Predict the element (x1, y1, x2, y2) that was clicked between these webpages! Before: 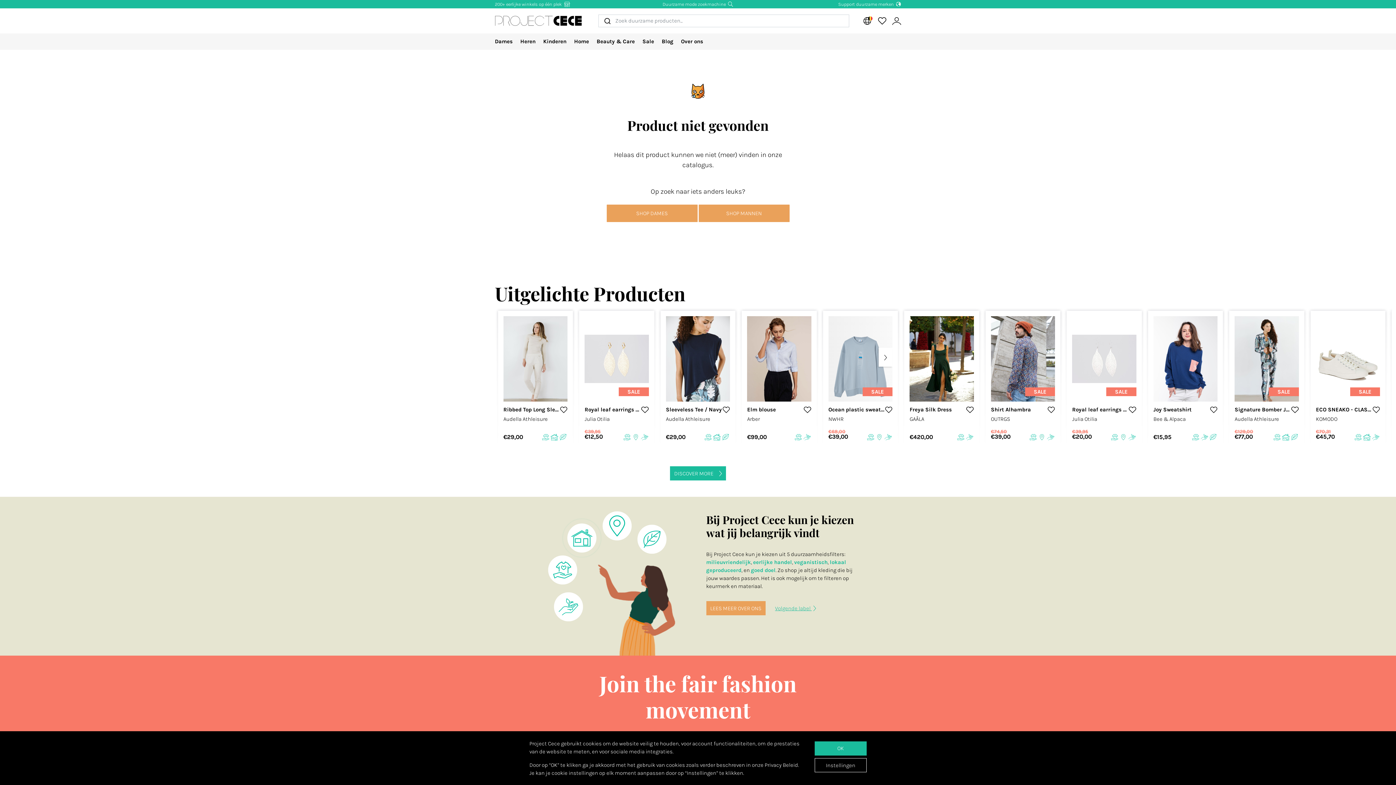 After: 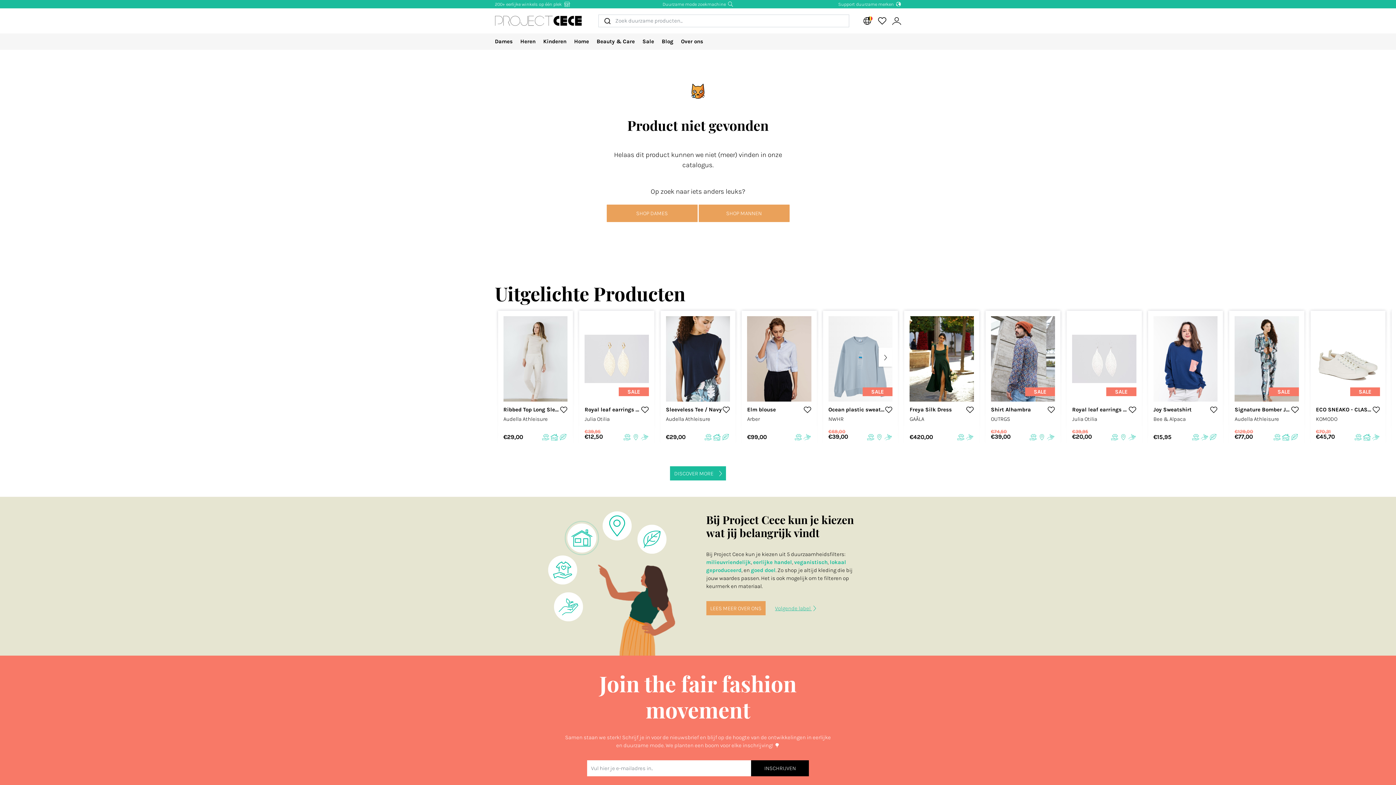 Action: label: OK bbox: (814, 741, 866, 755)